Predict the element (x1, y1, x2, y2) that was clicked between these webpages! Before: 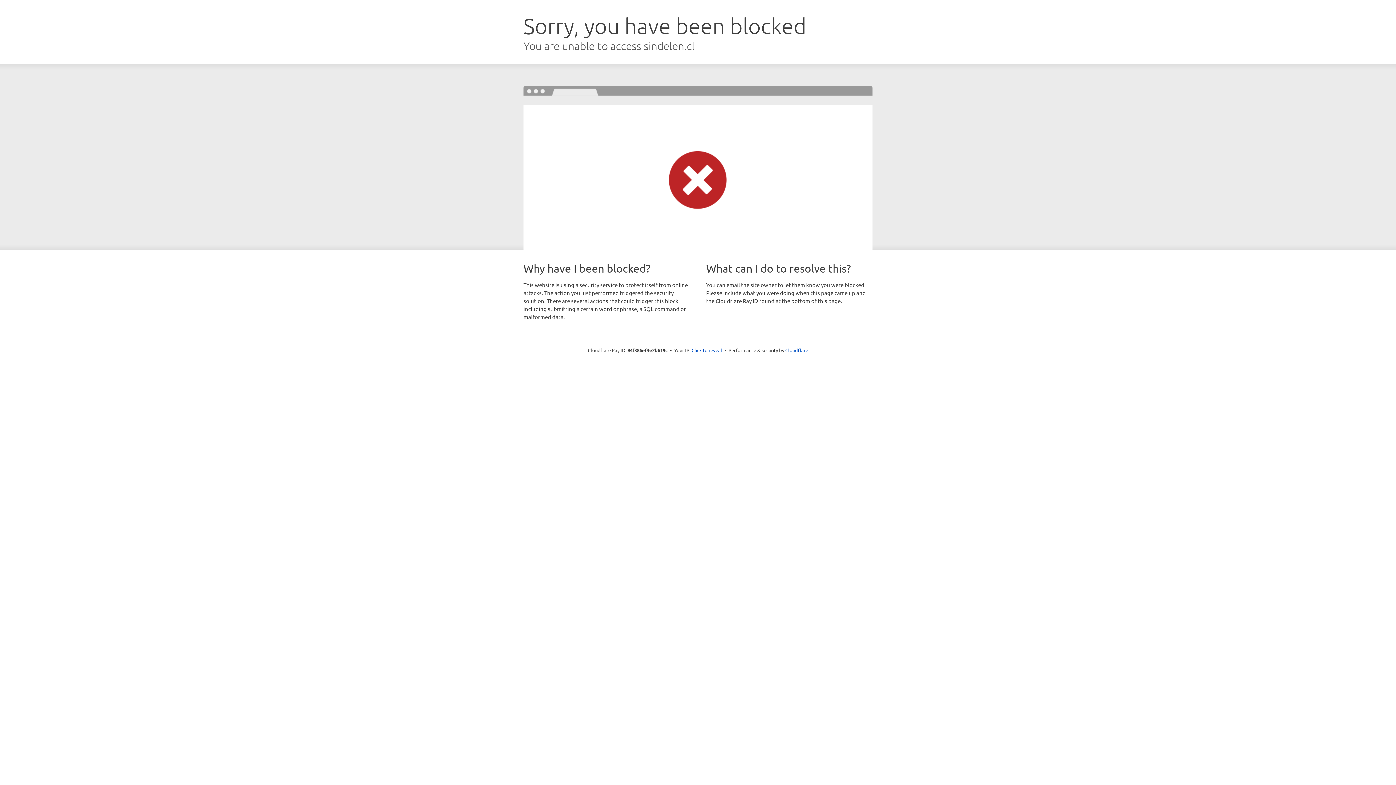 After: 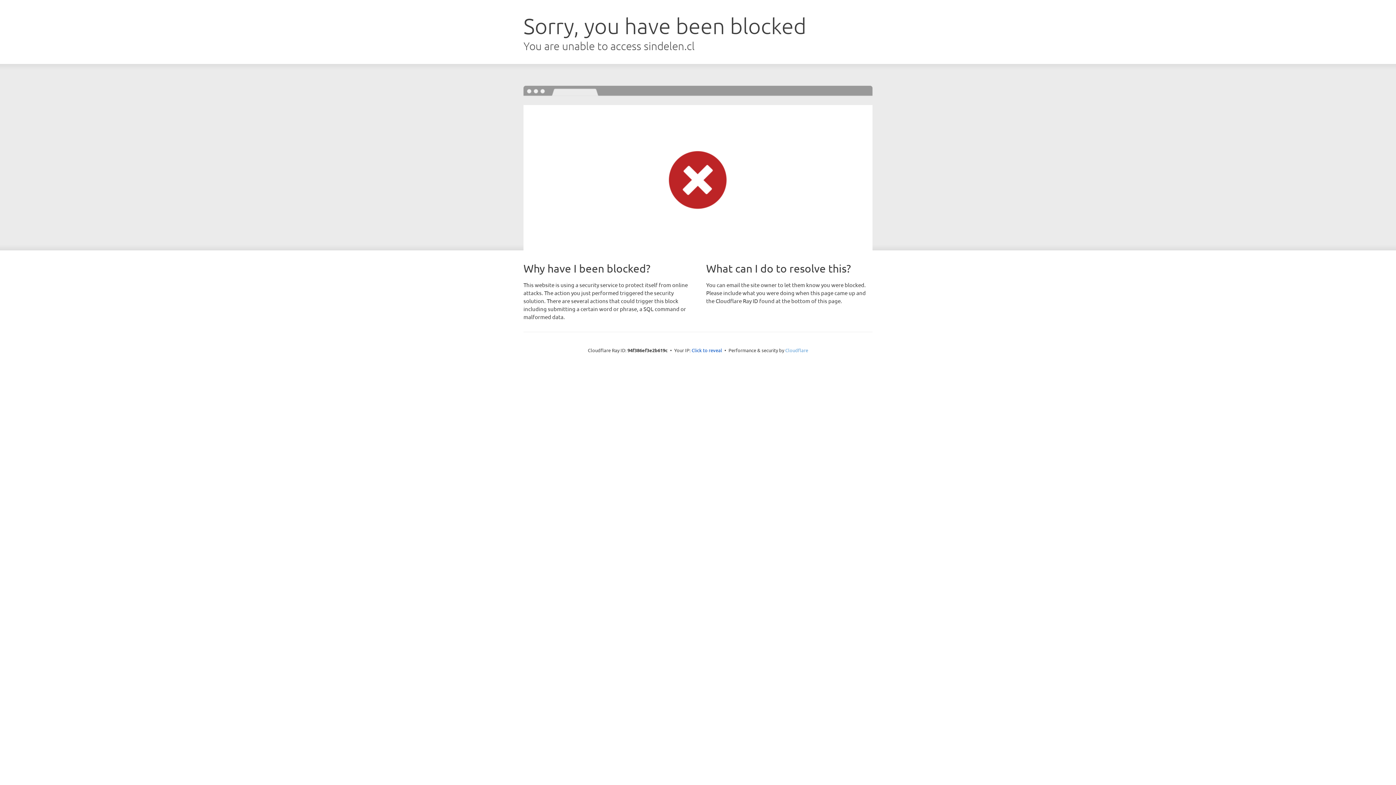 Action: label: Cloudflare bbox: (785, 347, 808, 353)